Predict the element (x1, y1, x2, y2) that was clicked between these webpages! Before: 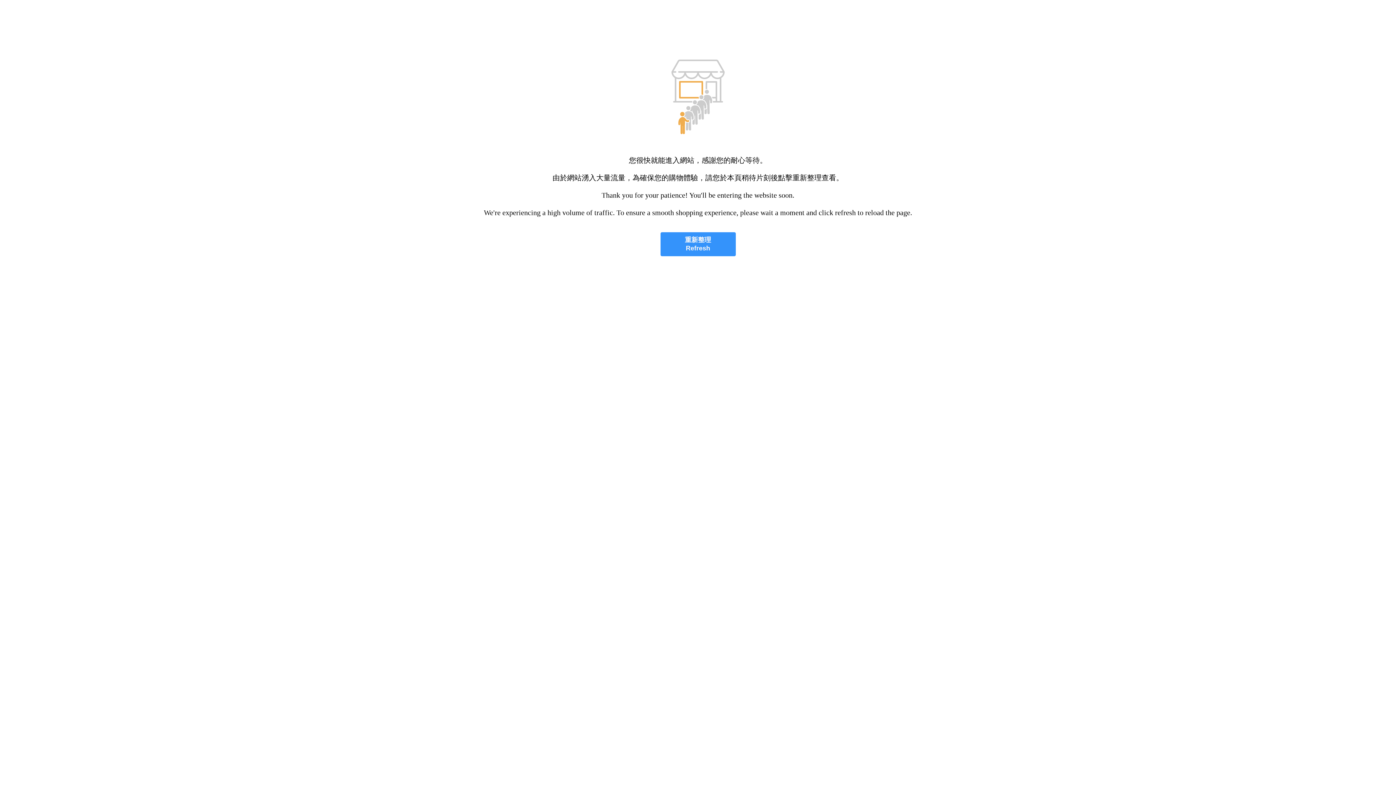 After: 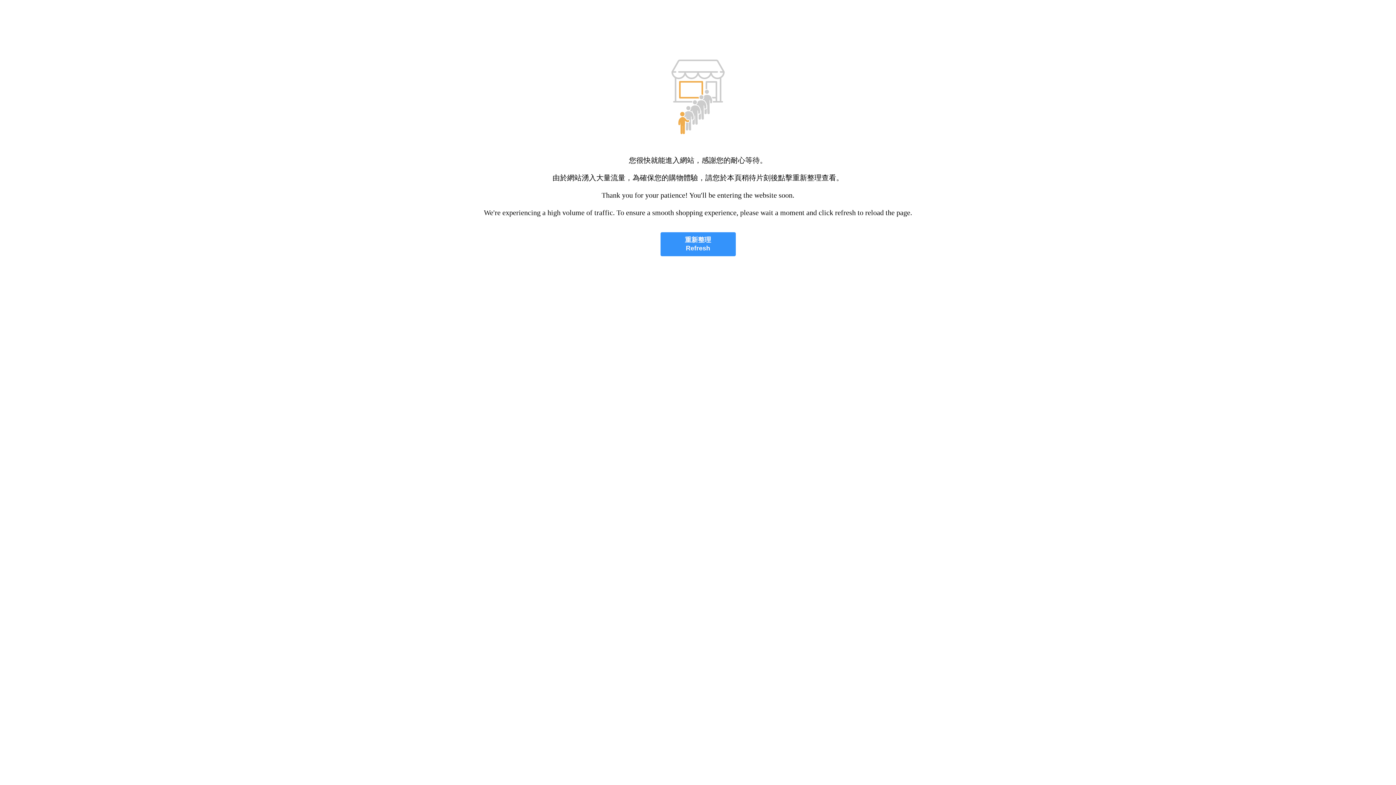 Action: label: 重新整理
Refresh bbox: (660, 232, 735, 256)